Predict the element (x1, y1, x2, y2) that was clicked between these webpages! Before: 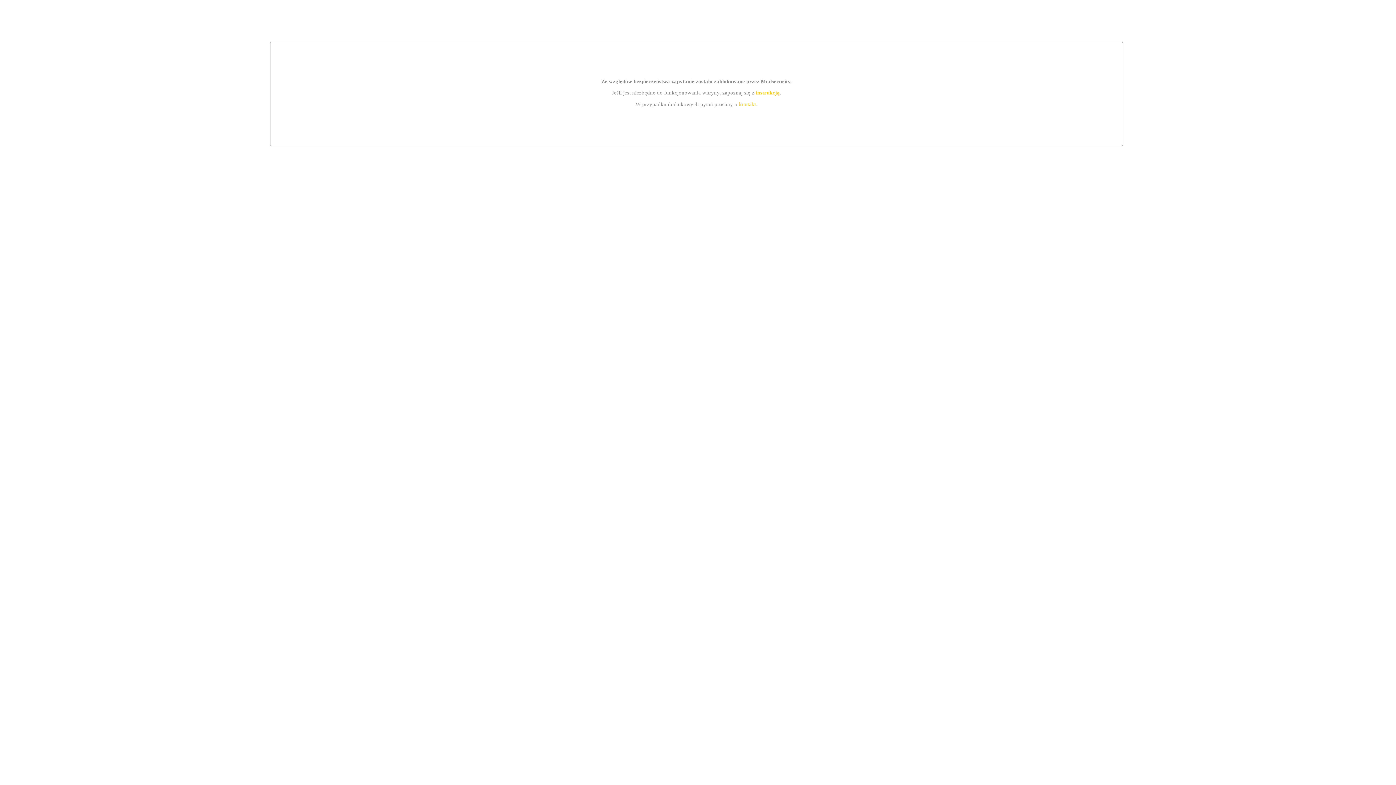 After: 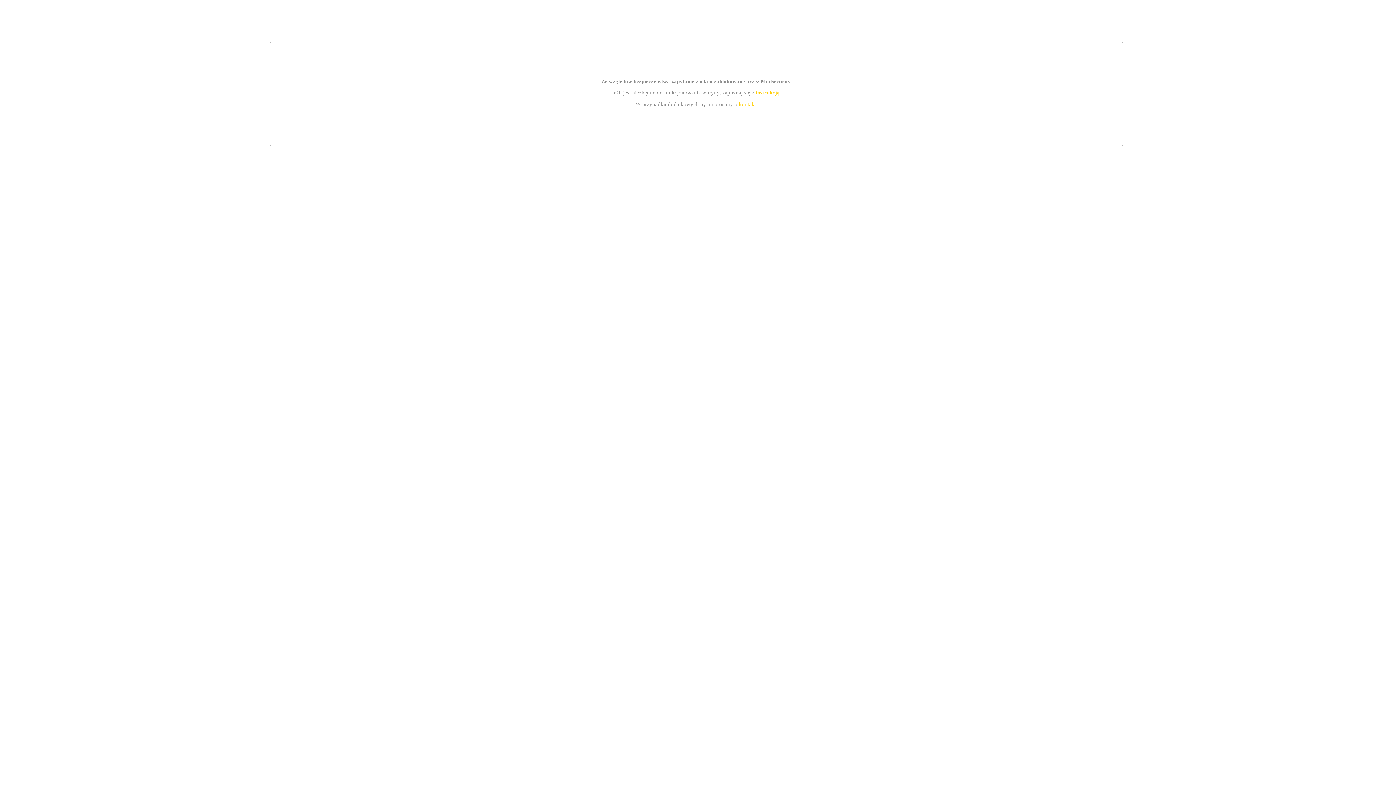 Action: label: kontakt bbox: (739, 101, 756, 107)